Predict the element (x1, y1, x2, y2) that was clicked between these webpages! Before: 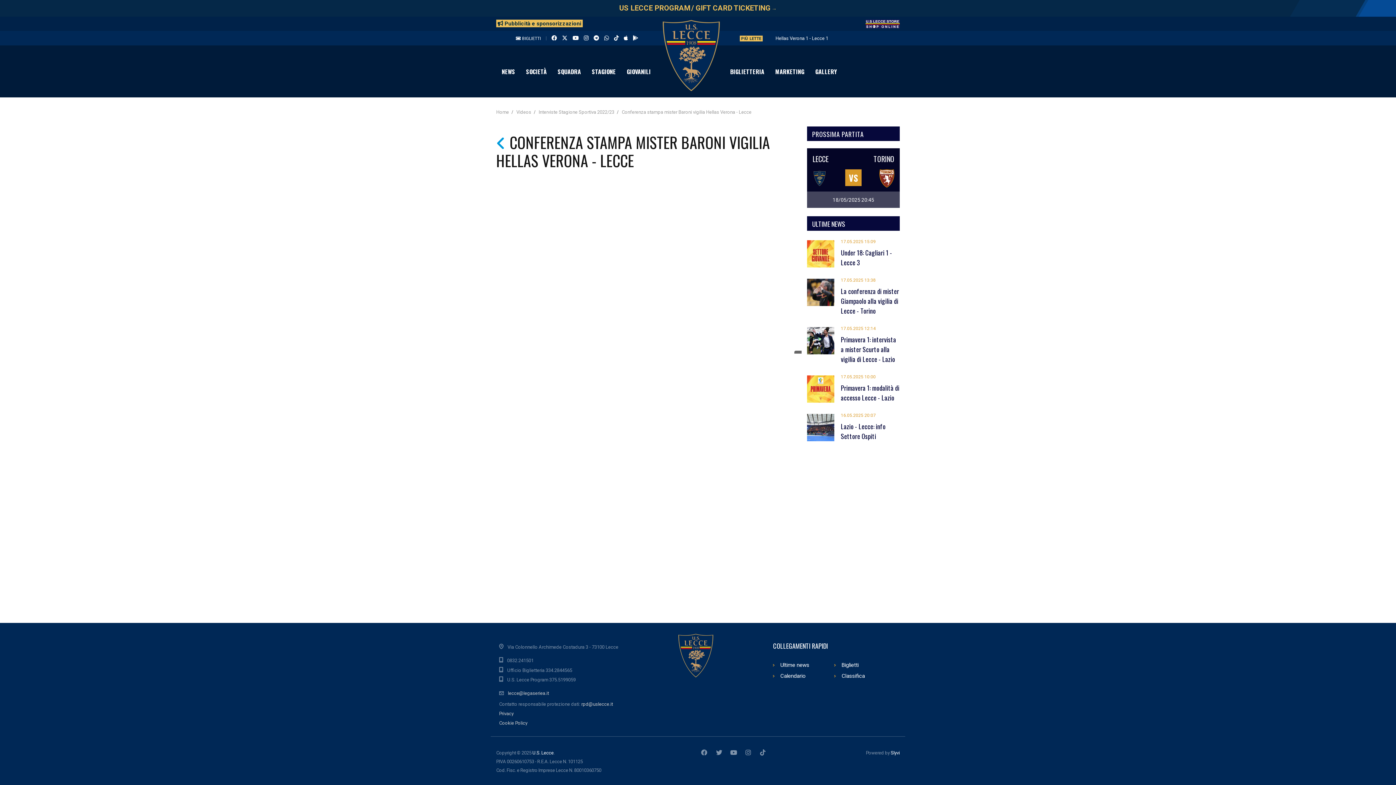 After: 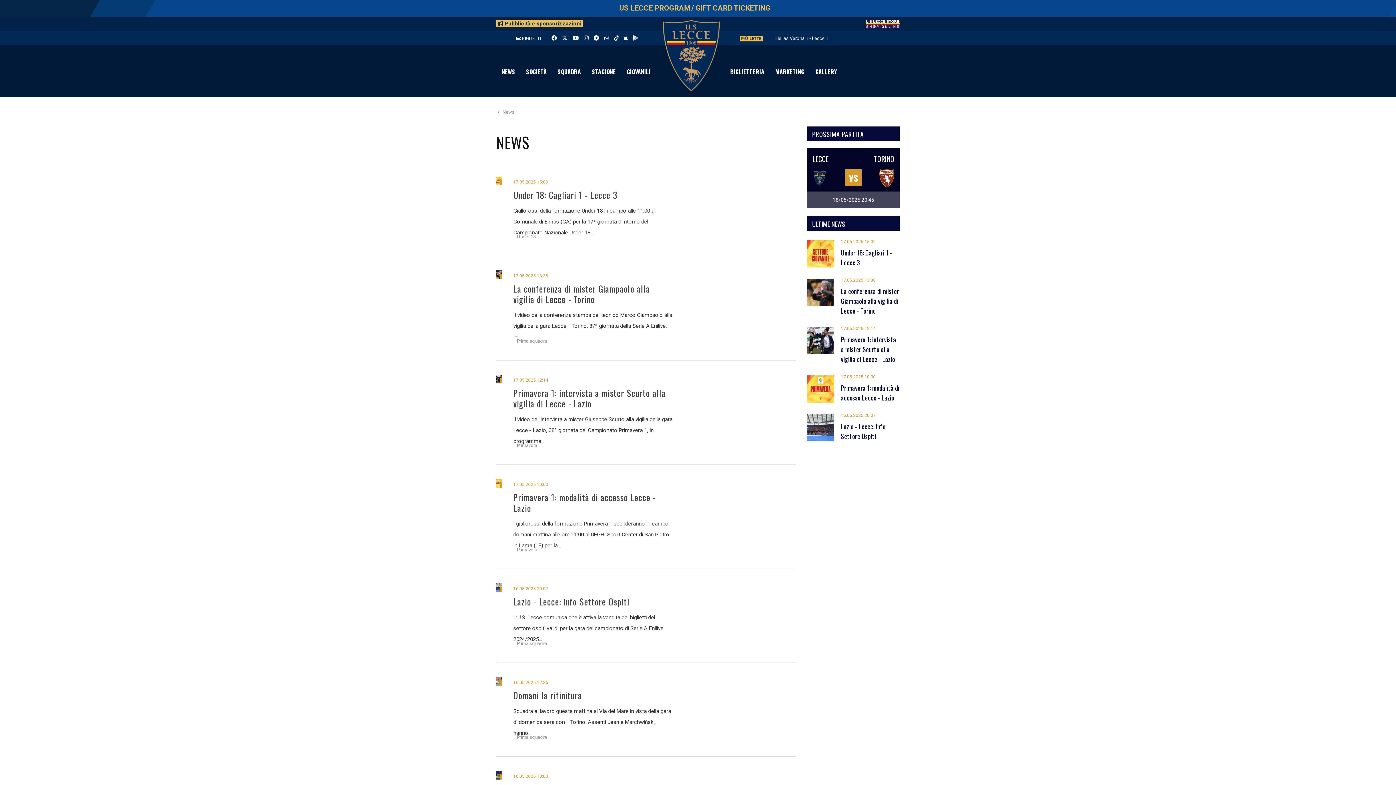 Action: bbox: (780, 660, 809, 670) label: Ultime news